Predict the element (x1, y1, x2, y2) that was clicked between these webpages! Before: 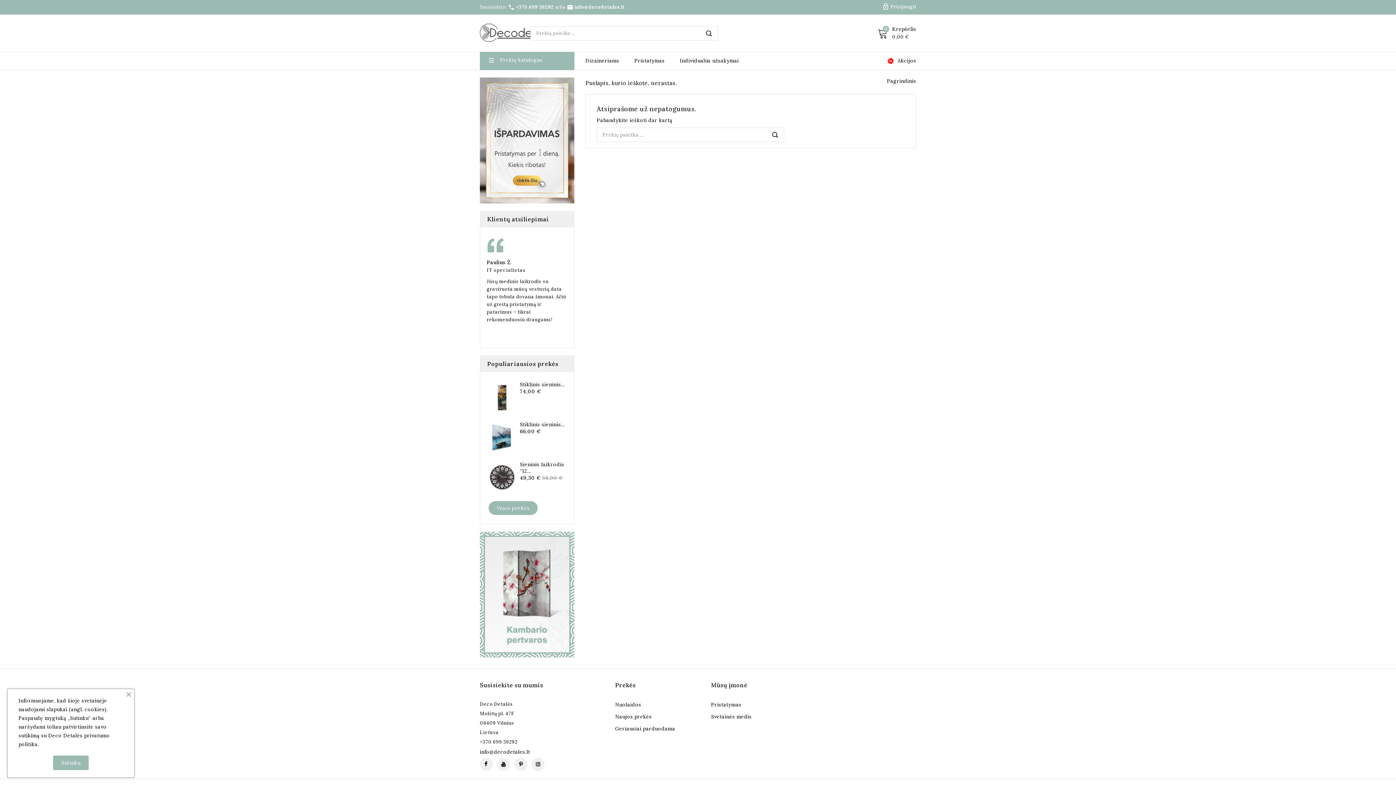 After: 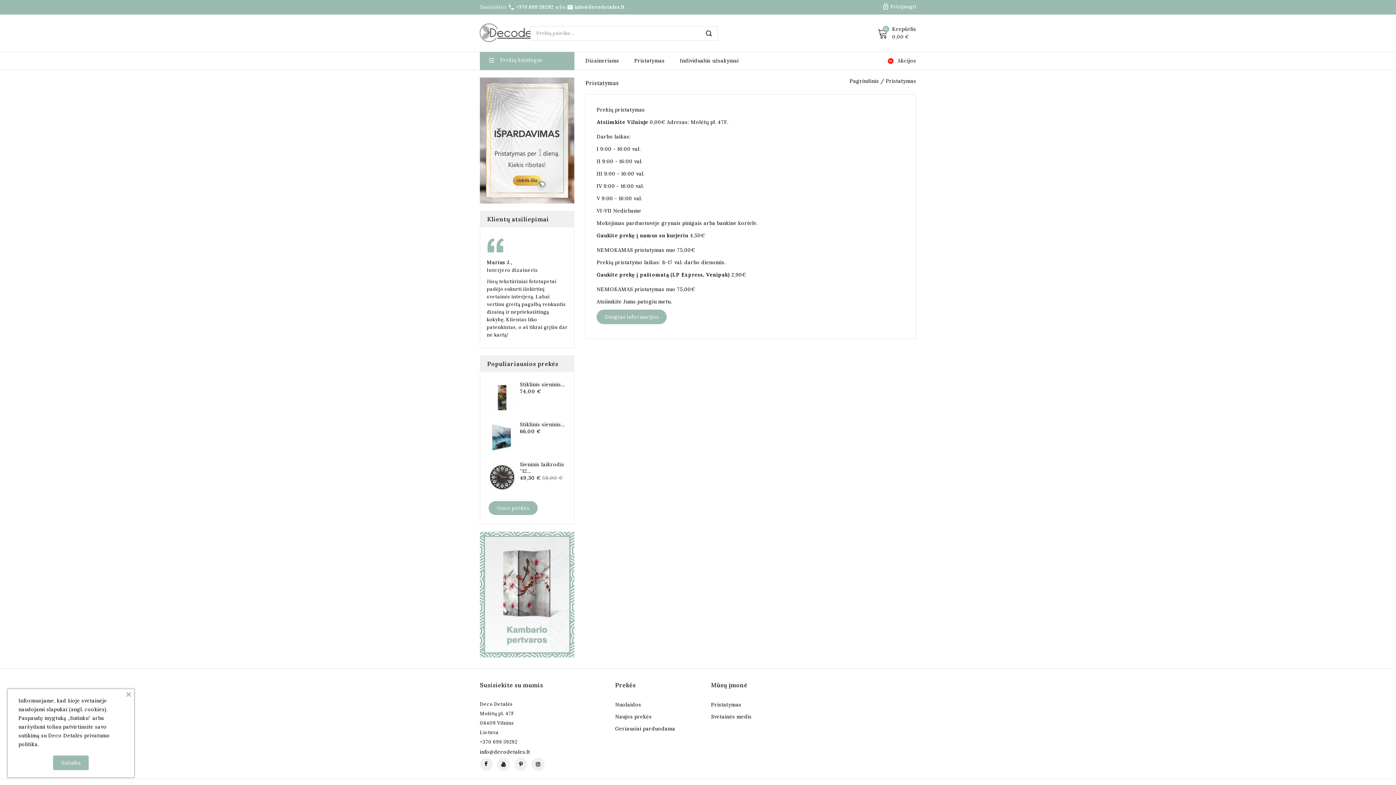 Action: label: Pristatymas bbox: (626, 57, 672, 63)